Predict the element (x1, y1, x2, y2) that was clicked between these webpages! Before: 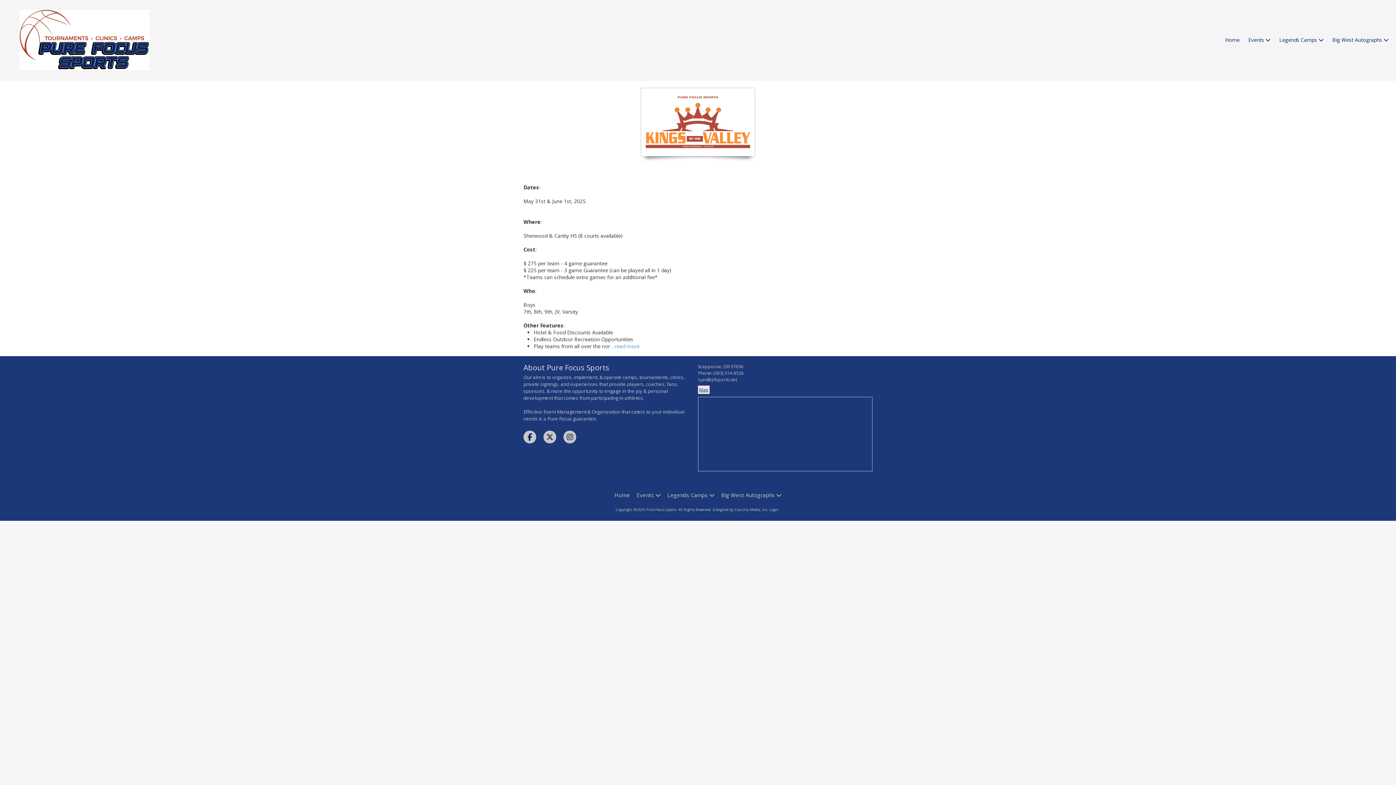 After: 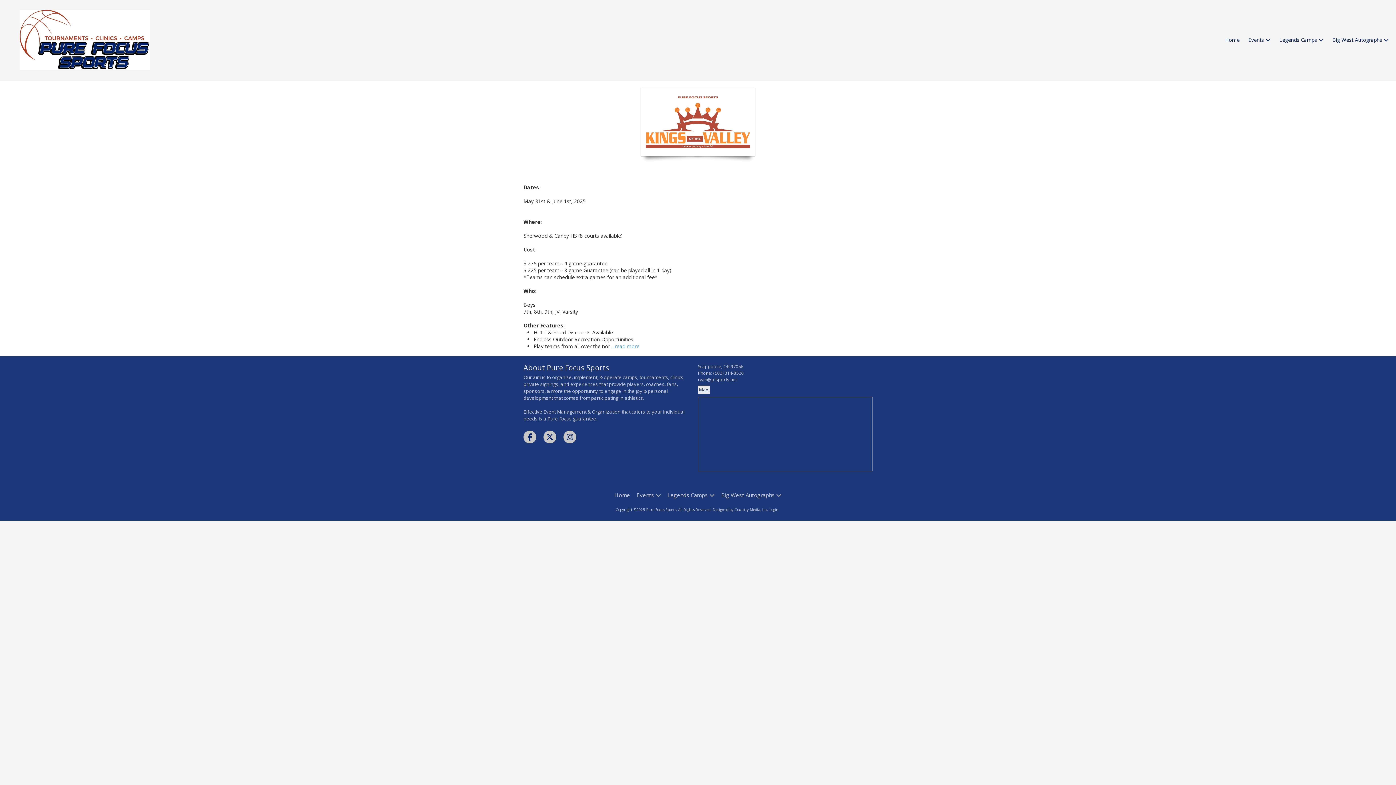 Action: bbox: (713, 370, 744, 376) label: (503) 314-8526